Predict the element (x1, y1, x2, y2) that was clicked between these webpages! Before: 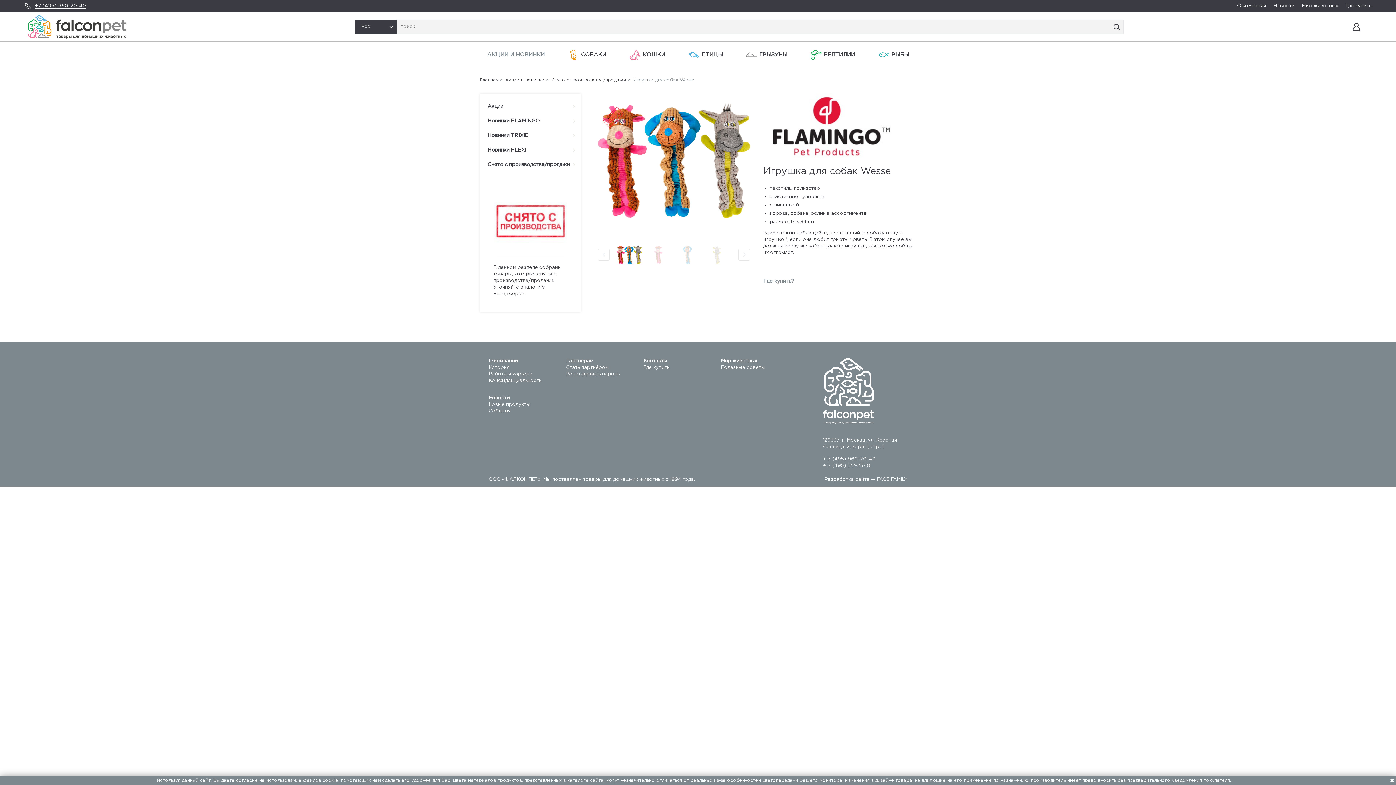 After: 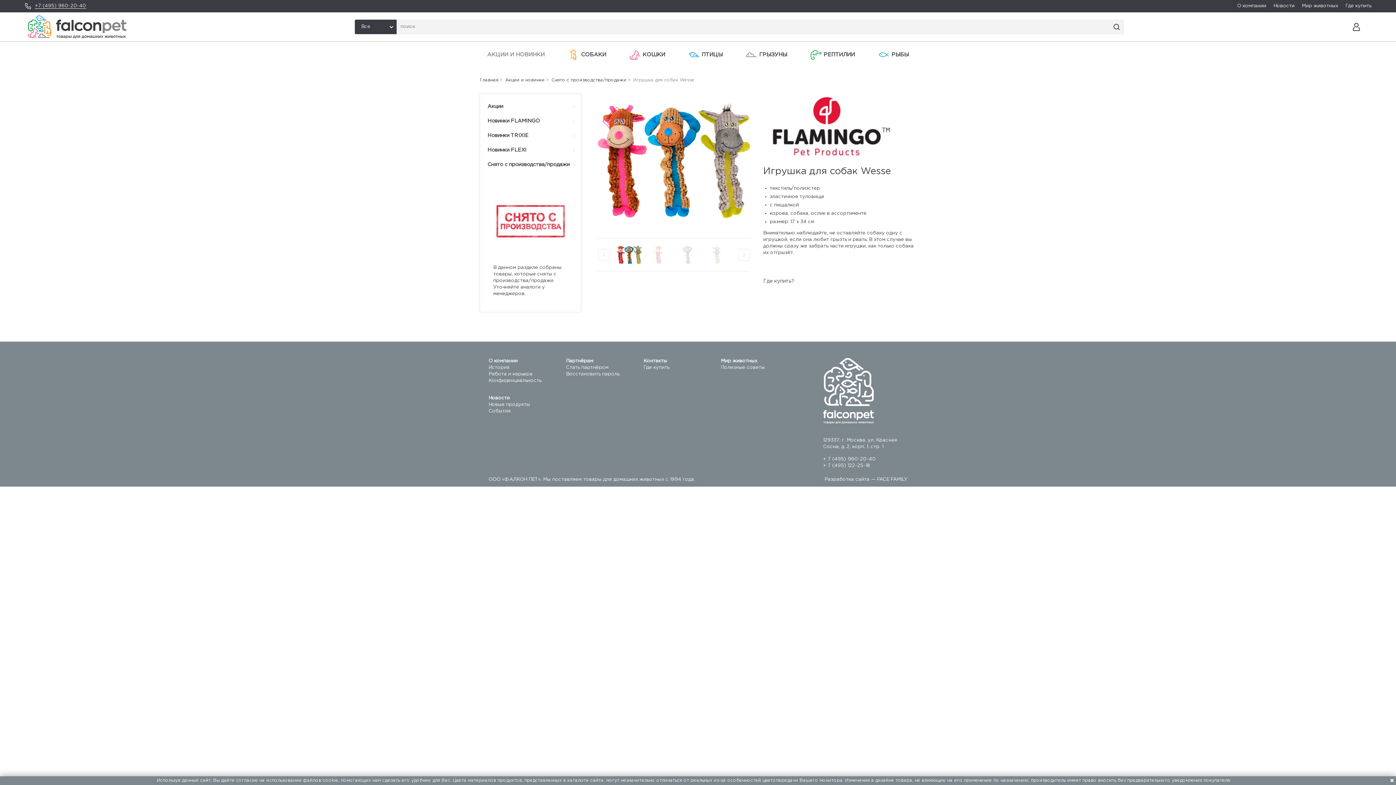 Action: label: +7 (495) 960-20-40 bbox: (34, 3, 86, 8)